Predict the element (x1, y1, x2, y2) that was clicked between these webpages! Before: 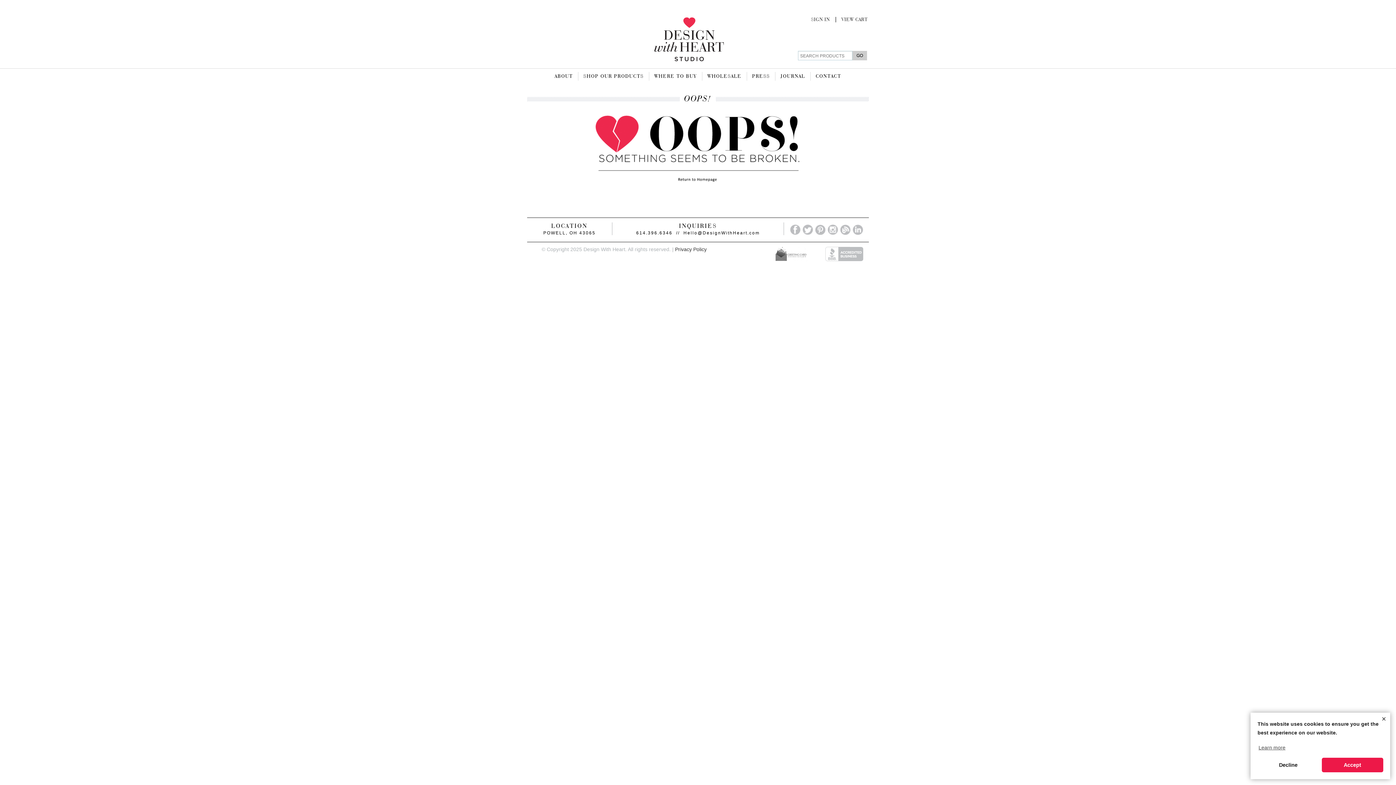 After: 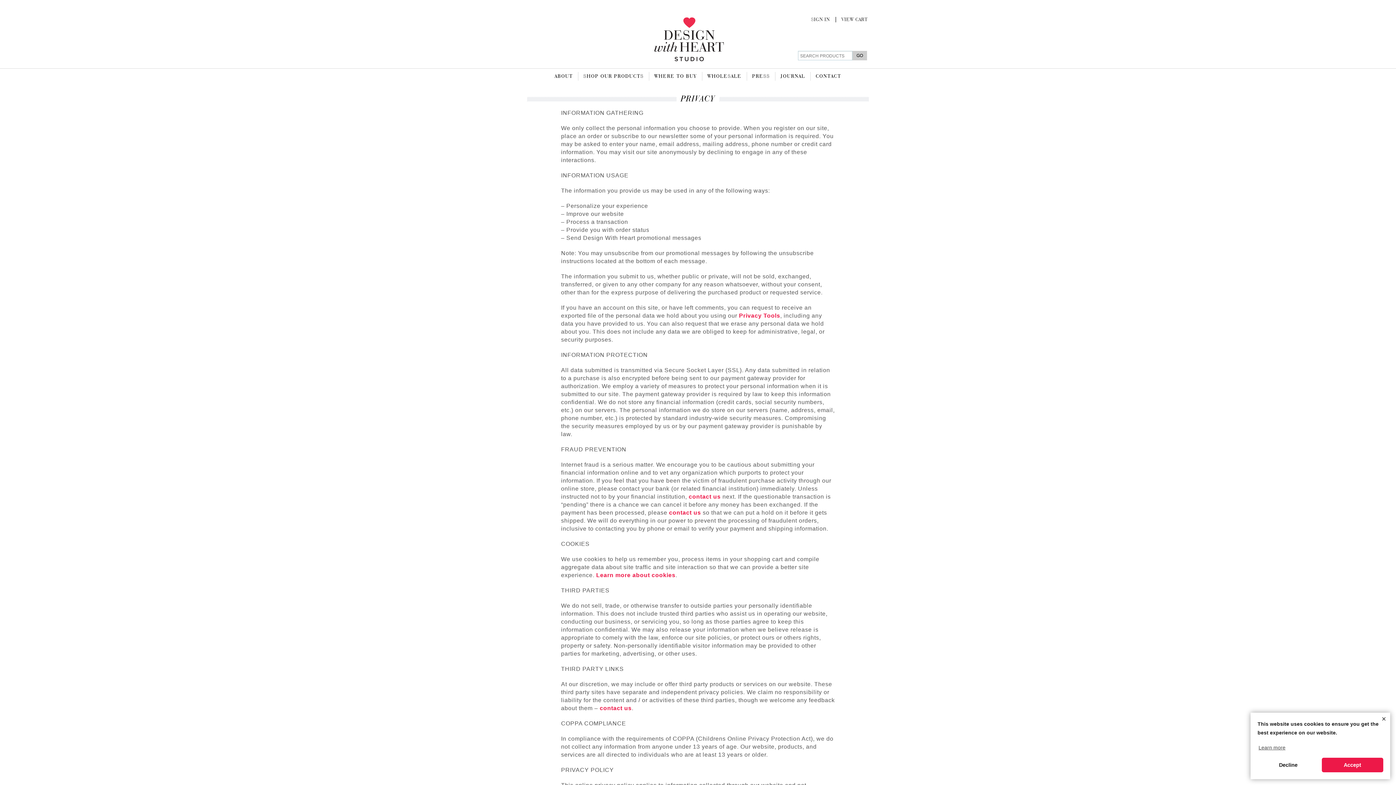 Action: bbox: (675, 246, 706, 252) label: Privacy Policy